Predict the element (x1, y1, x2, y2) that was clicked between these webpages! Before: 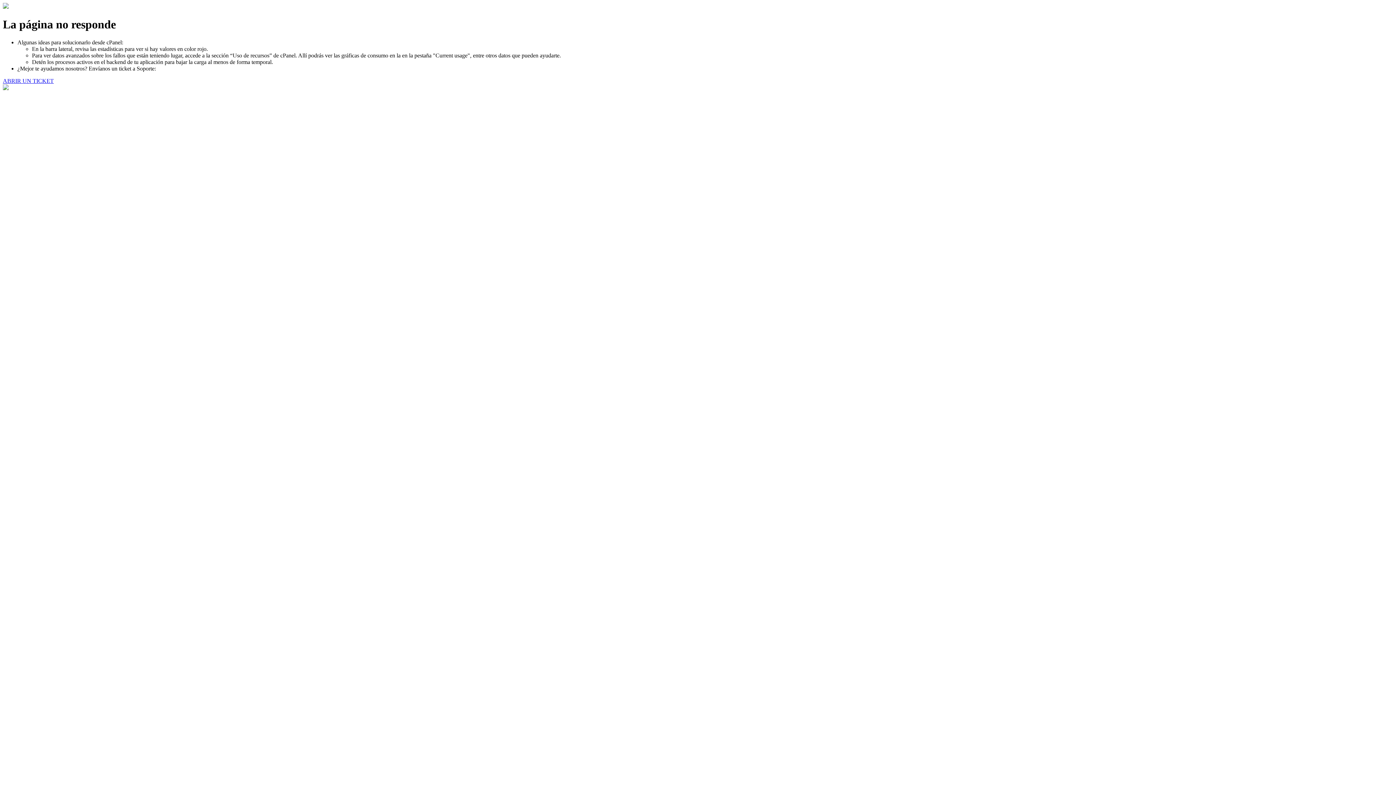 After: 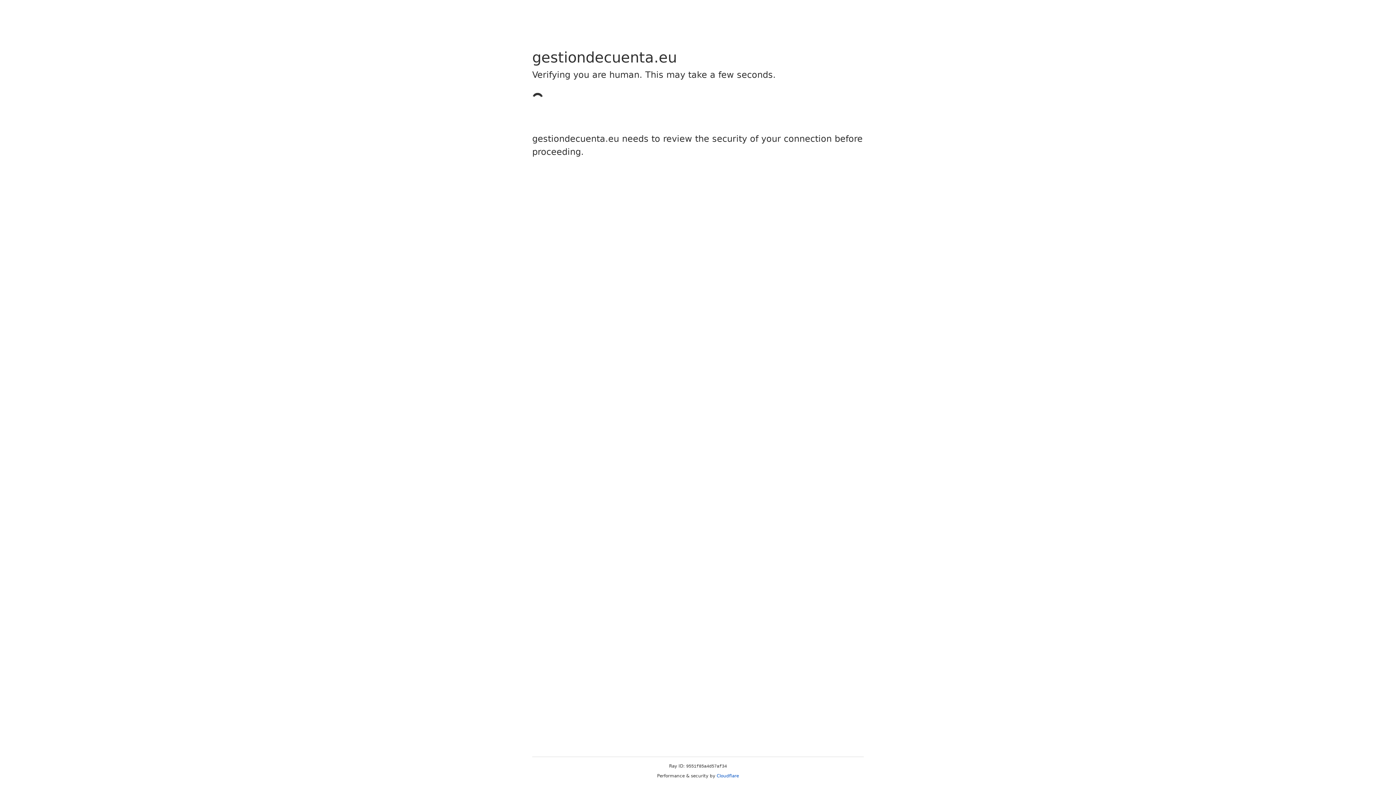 Action: label: ABRIR UN TICKET bbox: (2, 77, 53, 83)